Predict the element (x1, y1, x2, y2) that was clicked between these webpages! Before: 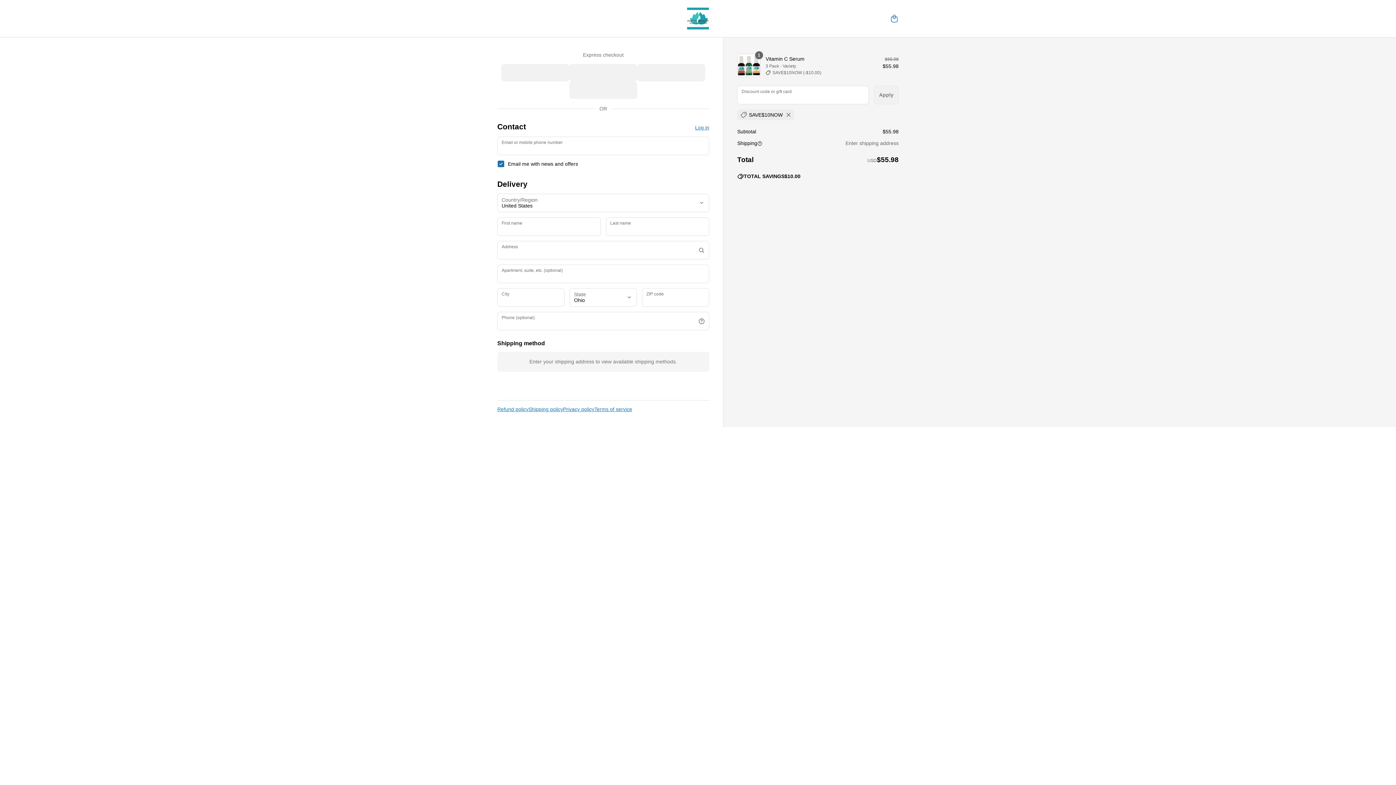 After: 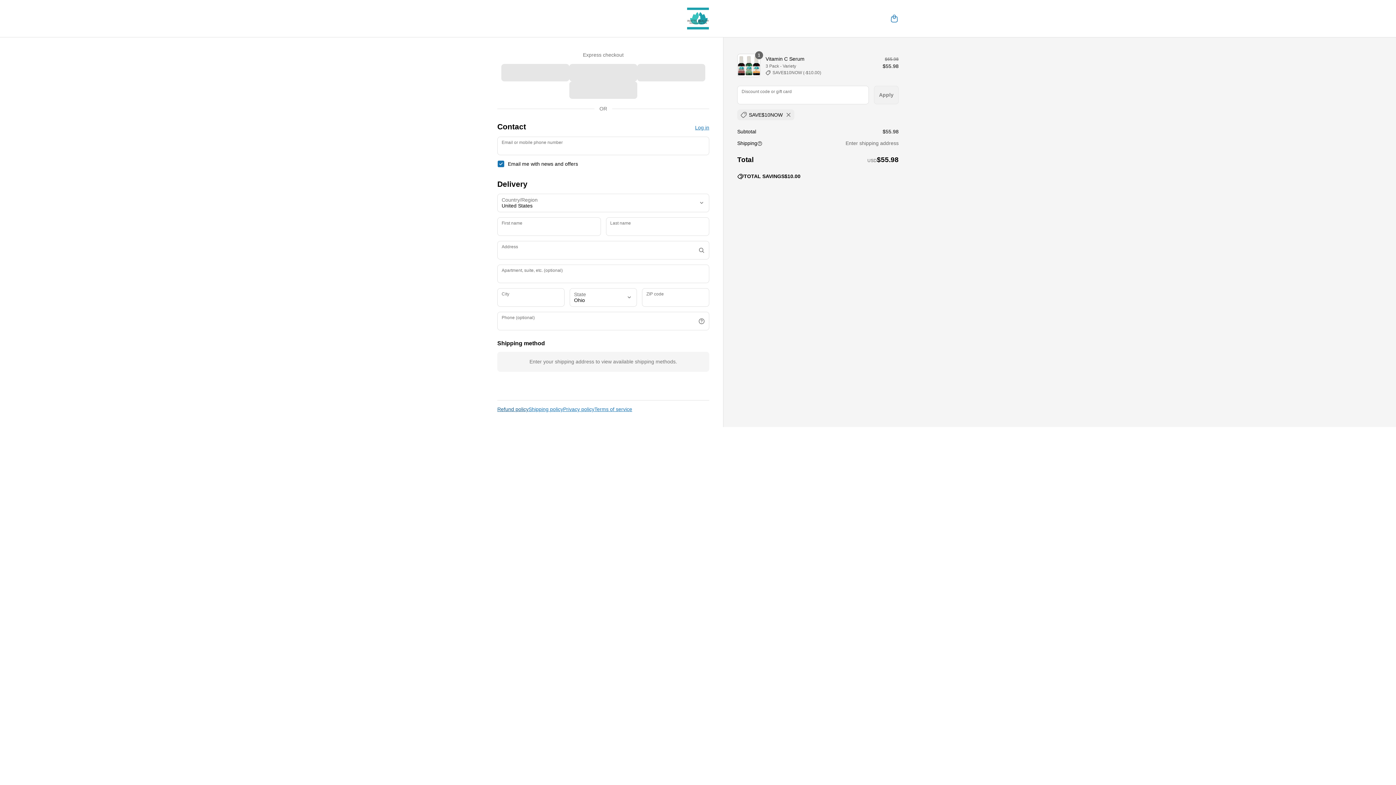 Action: bbox: (497, 405, 528, 413) label: Refund policy